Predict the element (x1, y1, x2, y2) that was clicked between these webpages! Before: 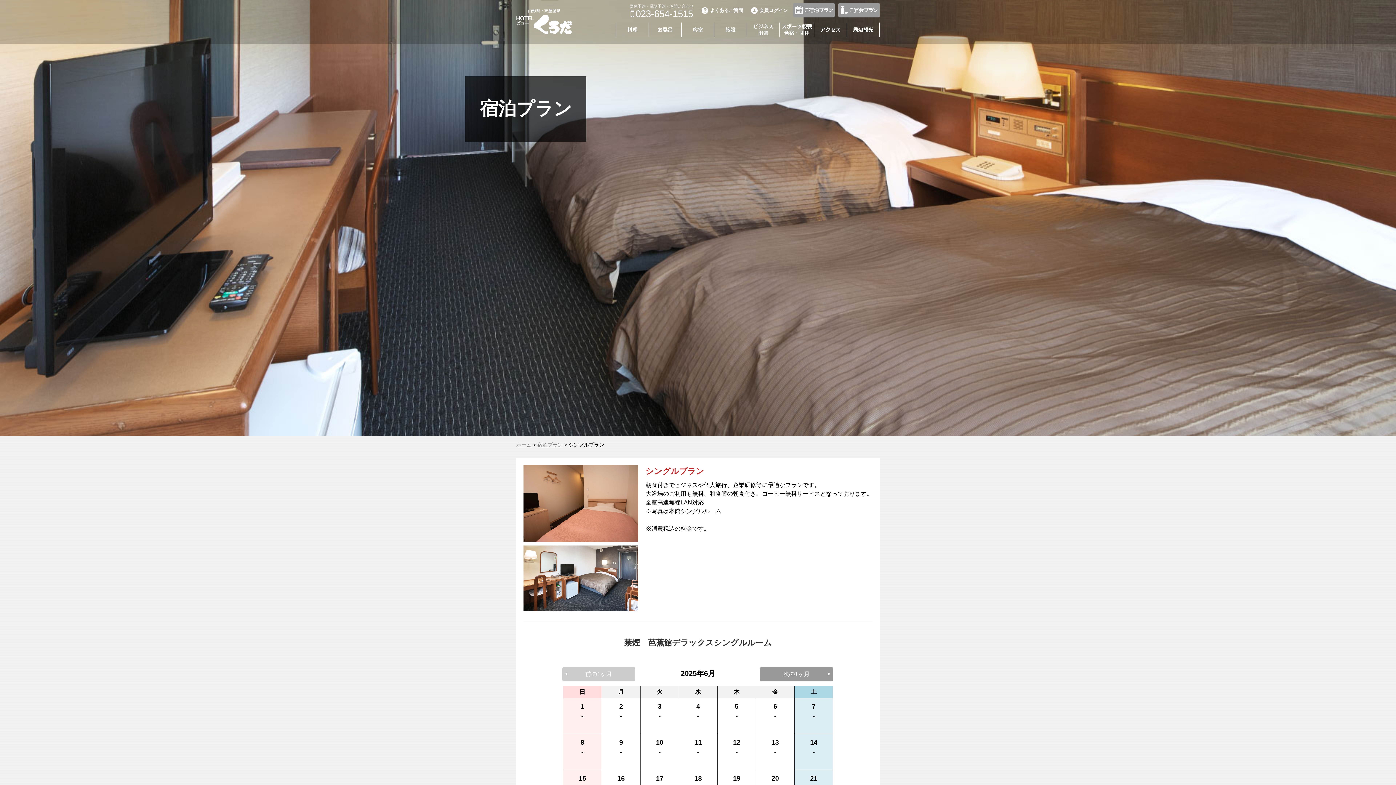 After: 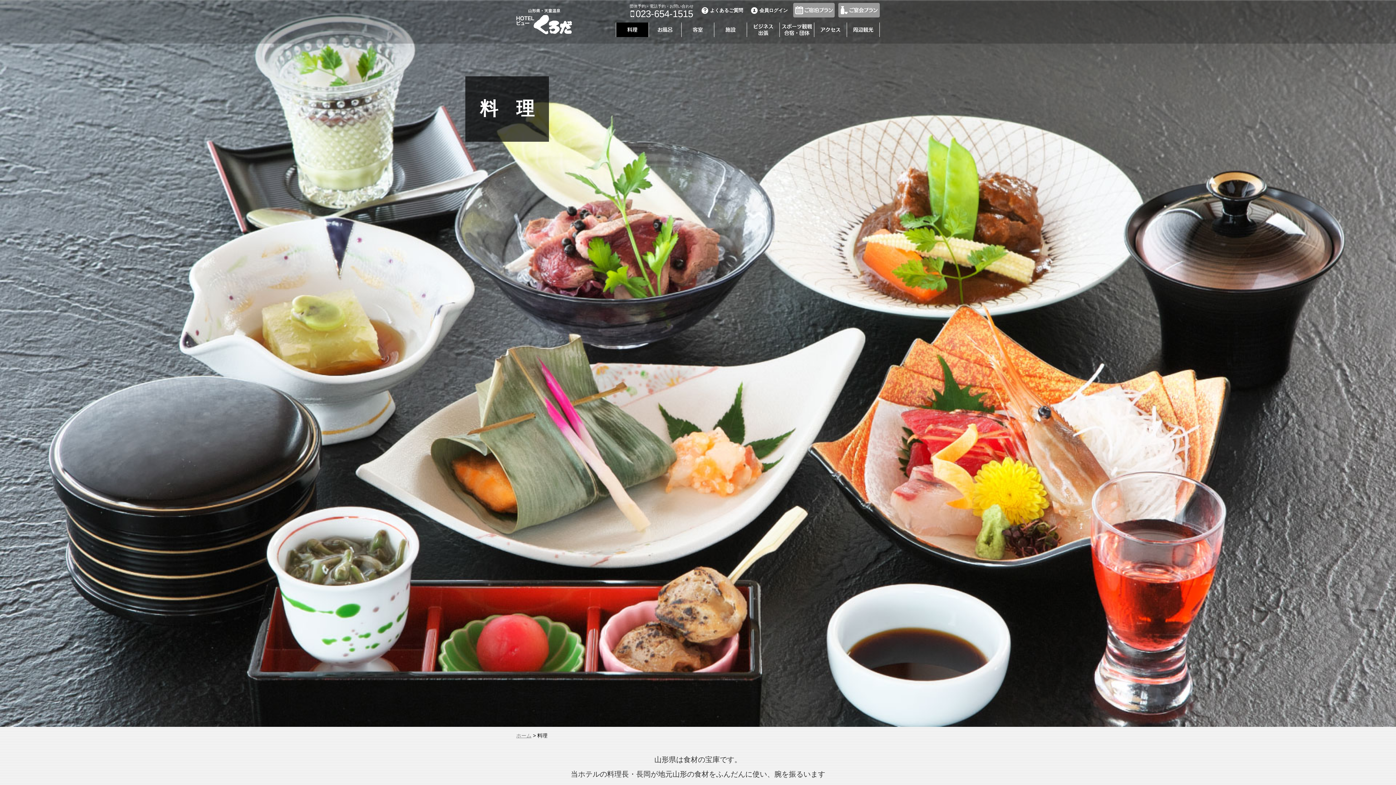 Action: label: 料理 bbox: (616, 22, 649, 37)